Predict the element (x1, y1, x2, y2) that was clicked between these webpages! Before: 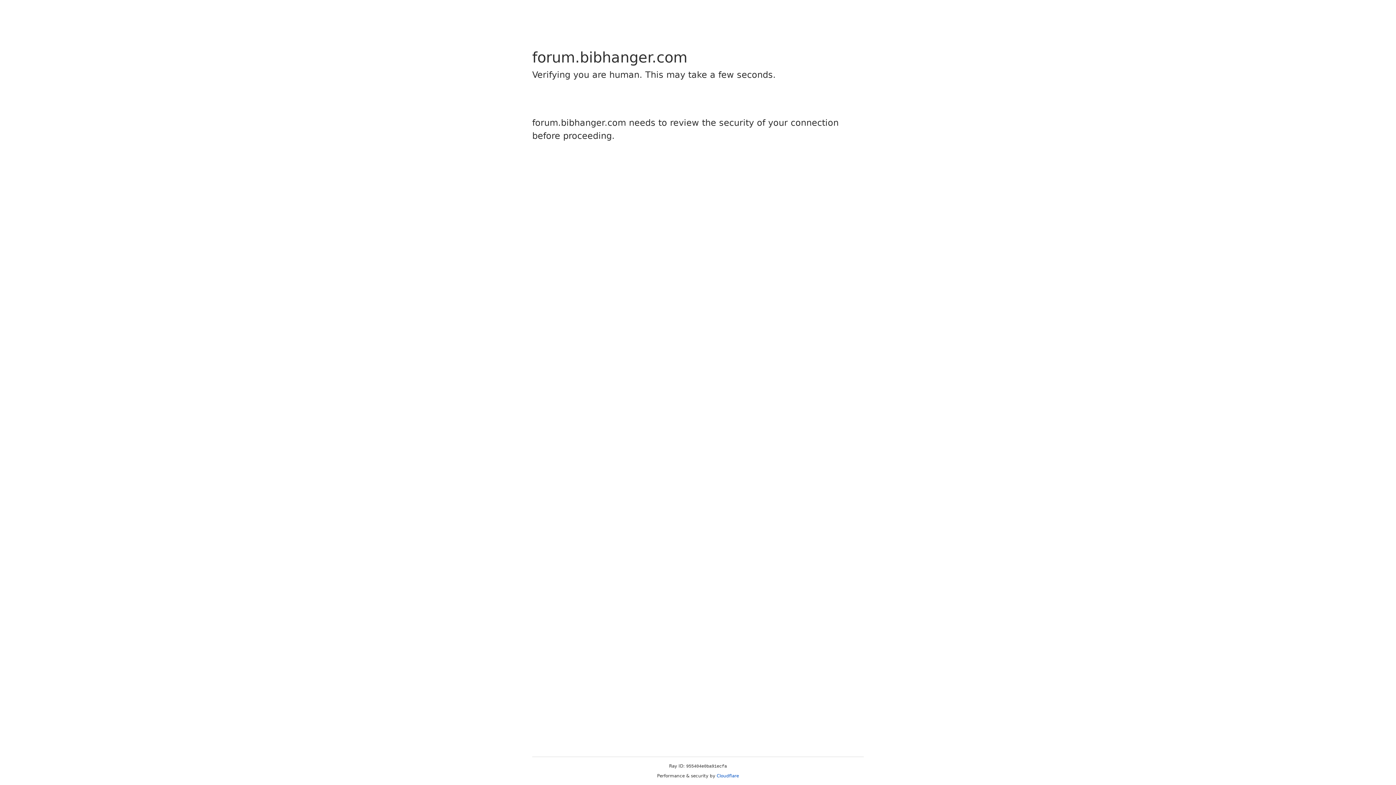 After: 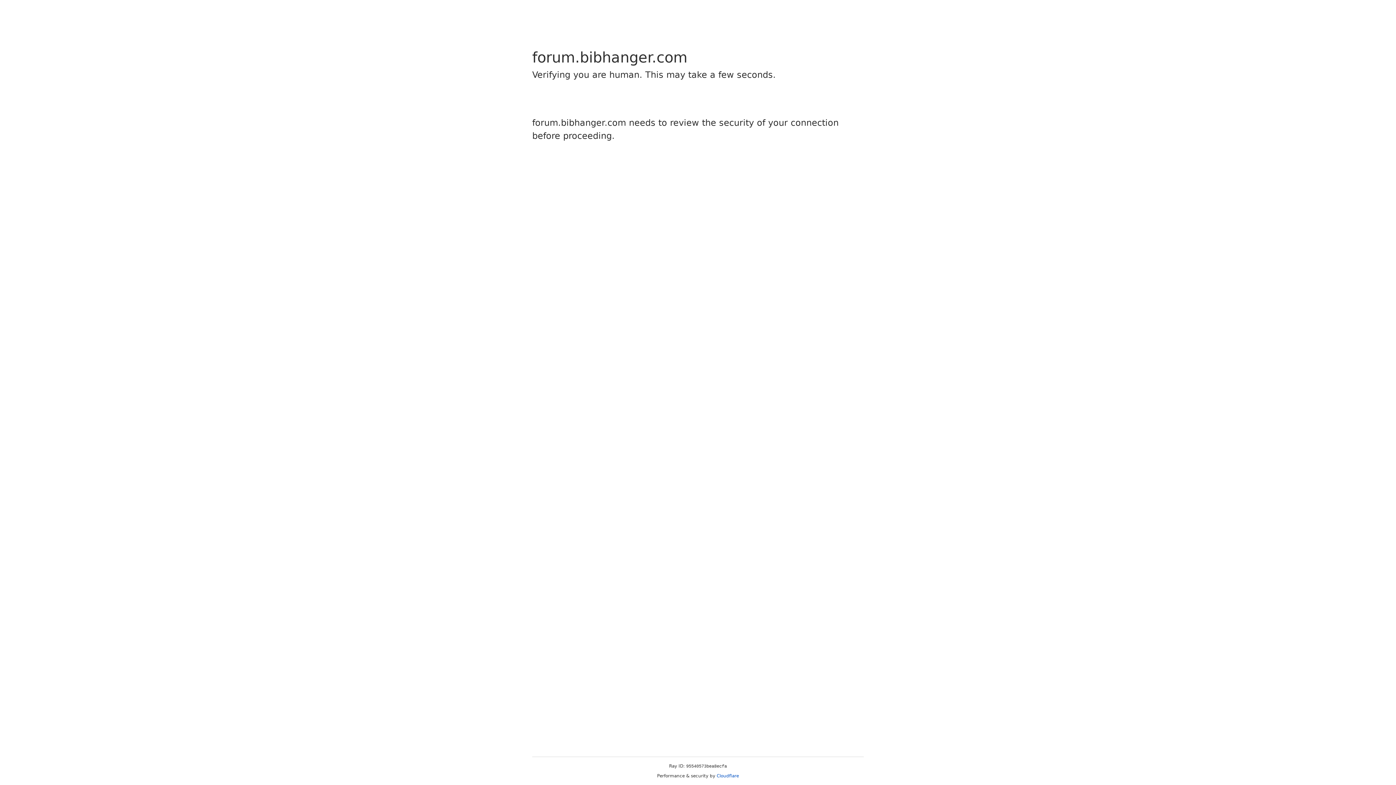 Action: label: Cloudflare bbox: (716, 773, 739, 778)